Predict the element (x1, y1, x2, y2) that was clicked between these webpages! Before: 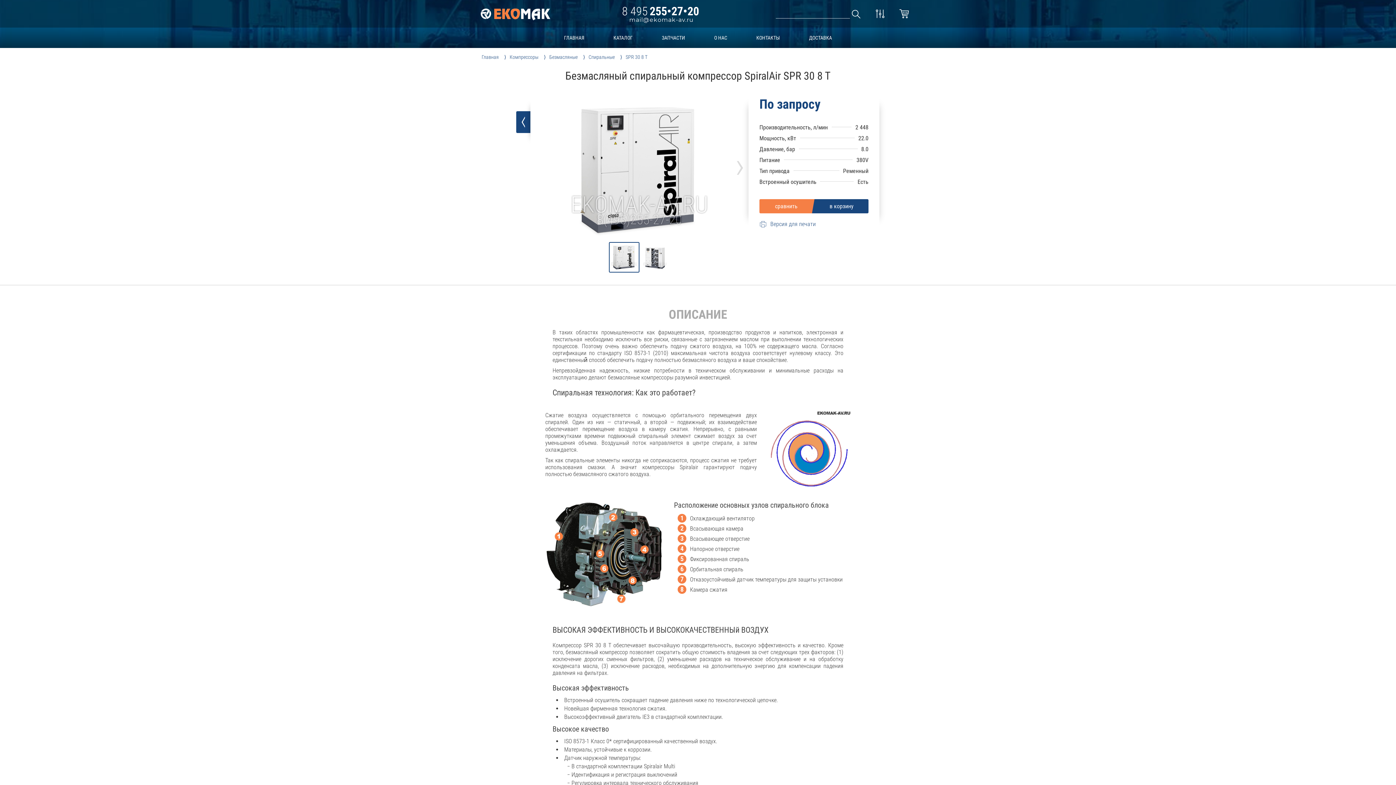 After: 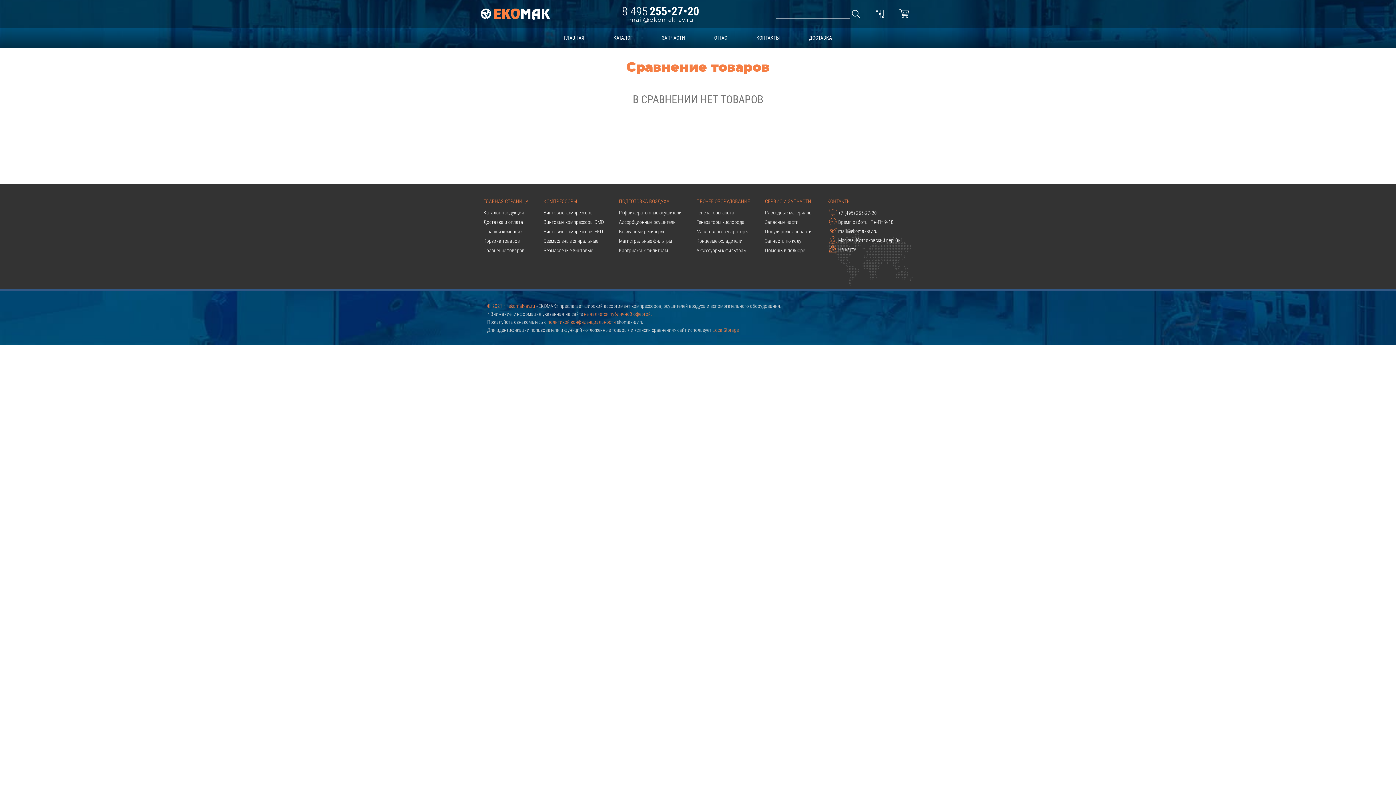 Action: bbox: (872, 3, 888, 24)